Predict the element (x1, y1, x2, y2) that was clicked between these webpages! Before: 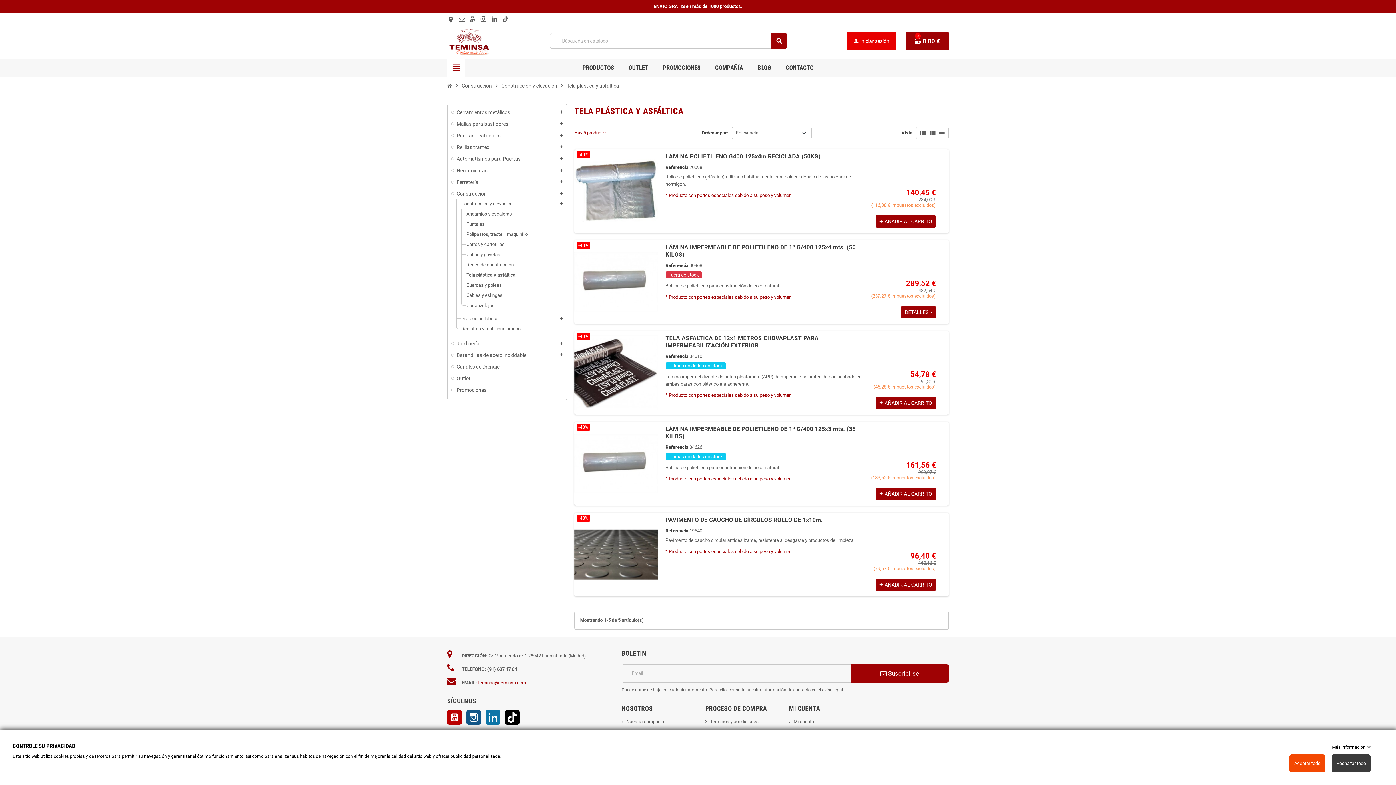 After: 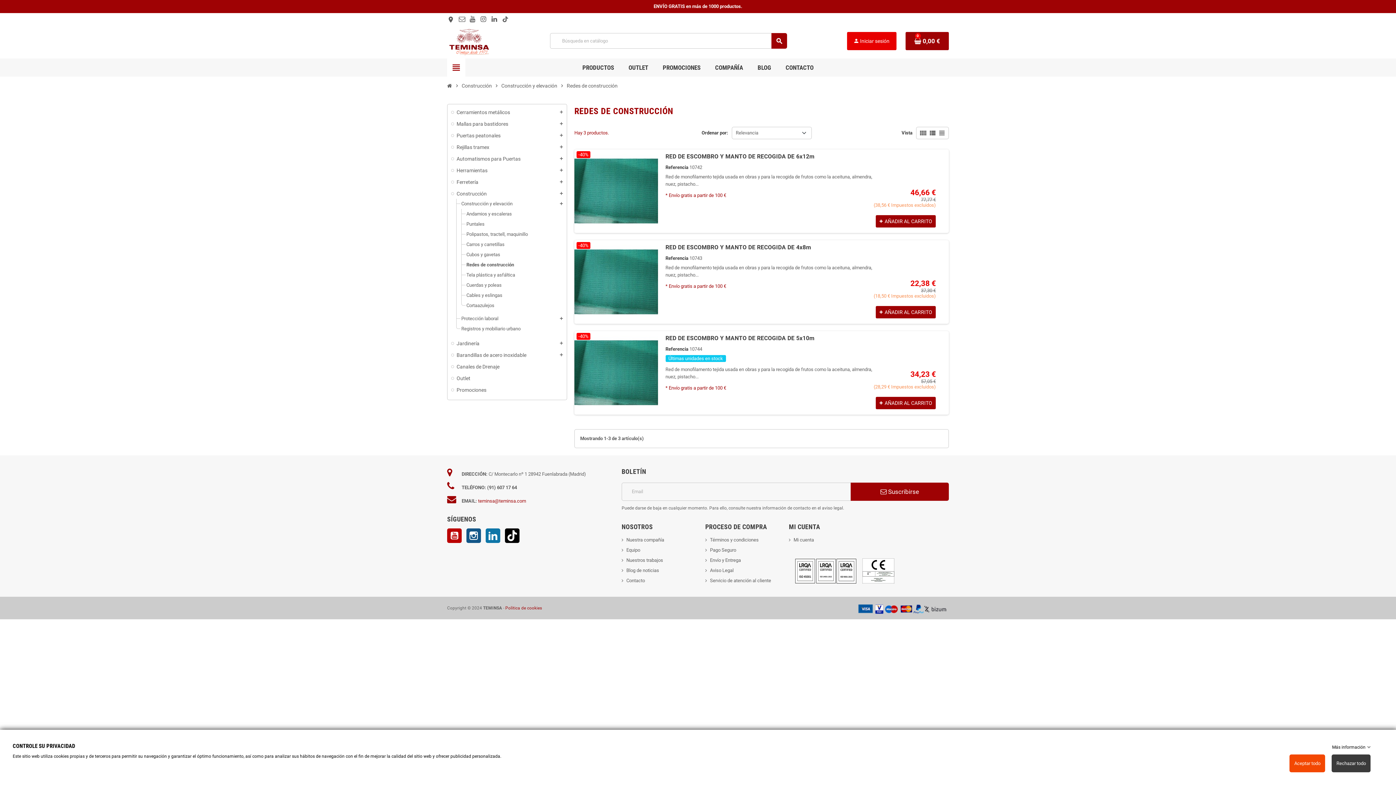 Action: label: Redes de construcción bbox: (466, 262, 513, 267)